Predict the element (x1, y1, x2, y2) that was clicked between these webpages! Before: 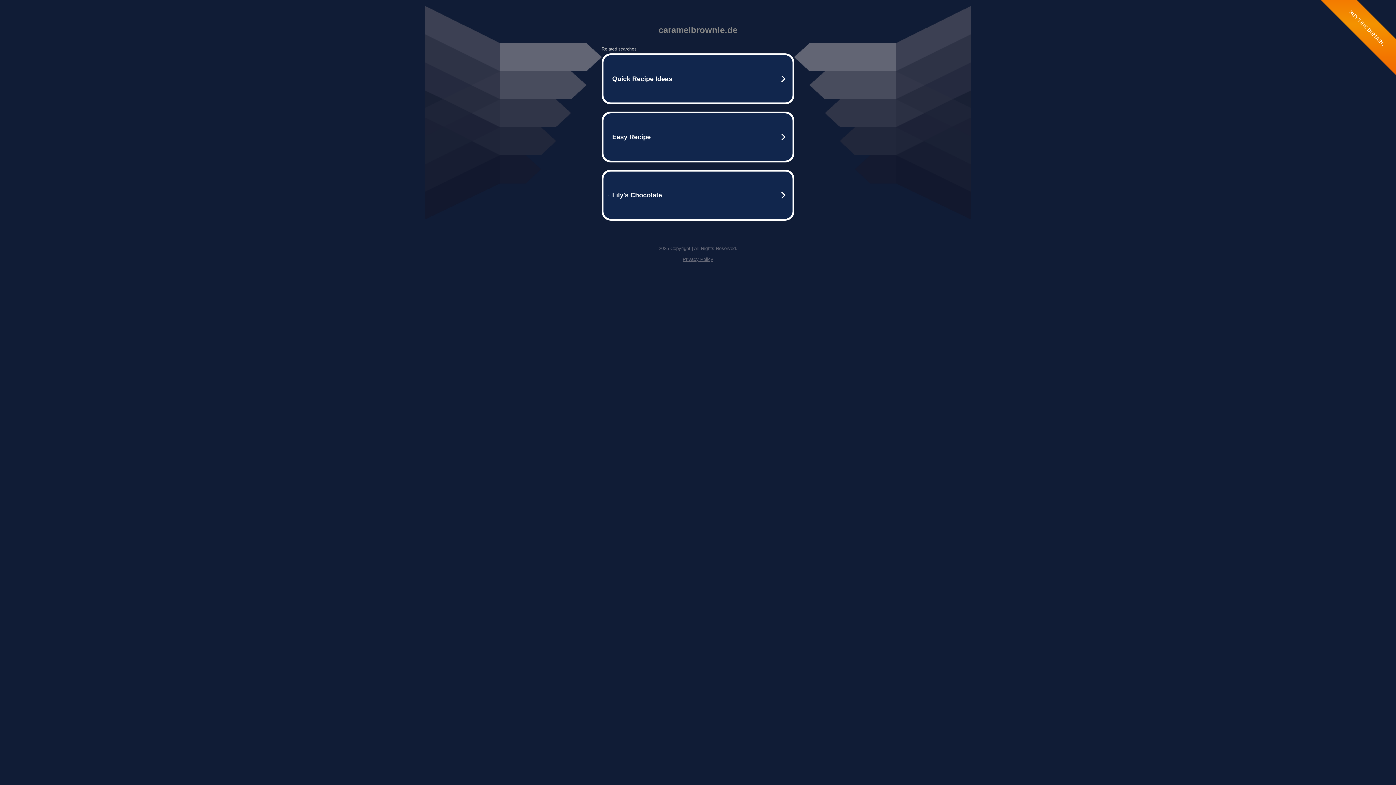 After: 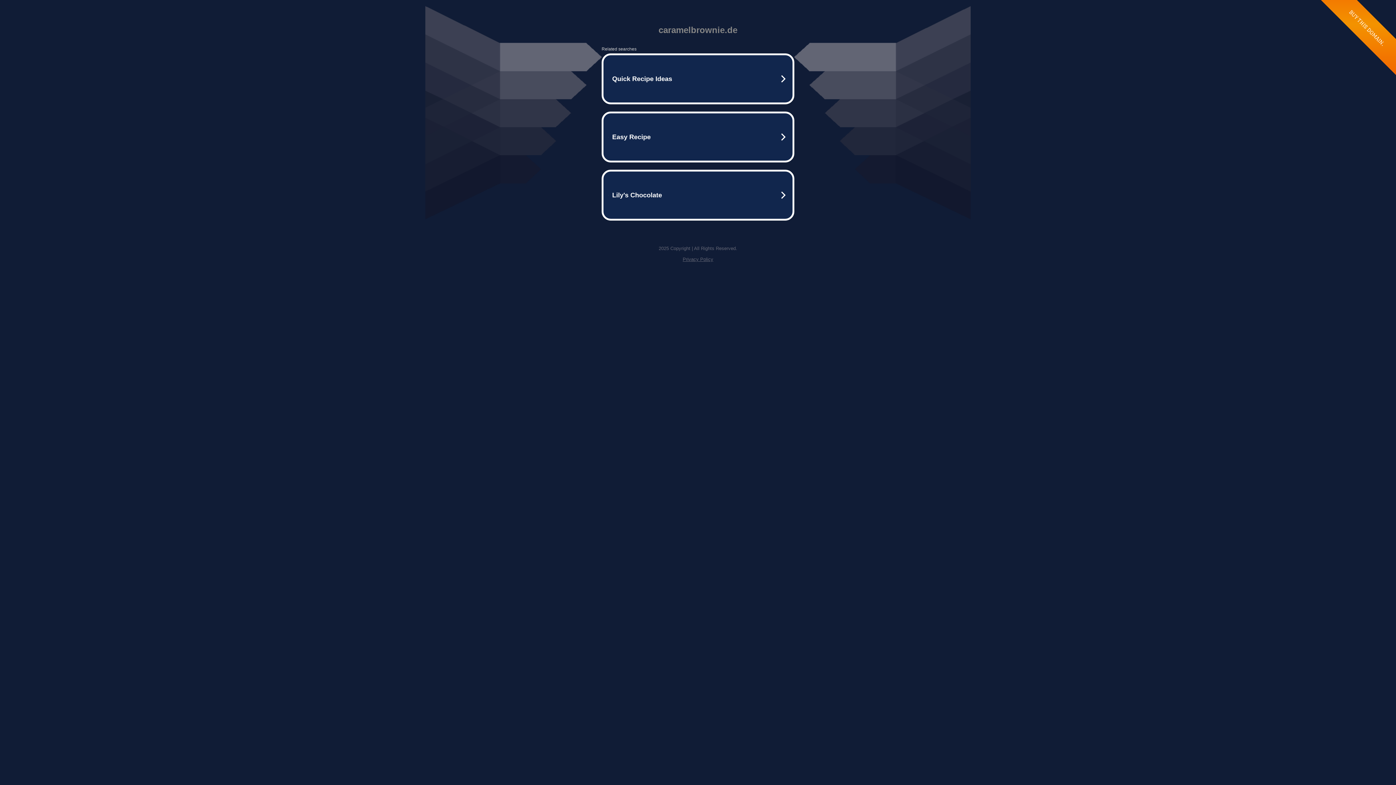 Action: bbox: (682, 256, 713, 262) label: Privacy Policy